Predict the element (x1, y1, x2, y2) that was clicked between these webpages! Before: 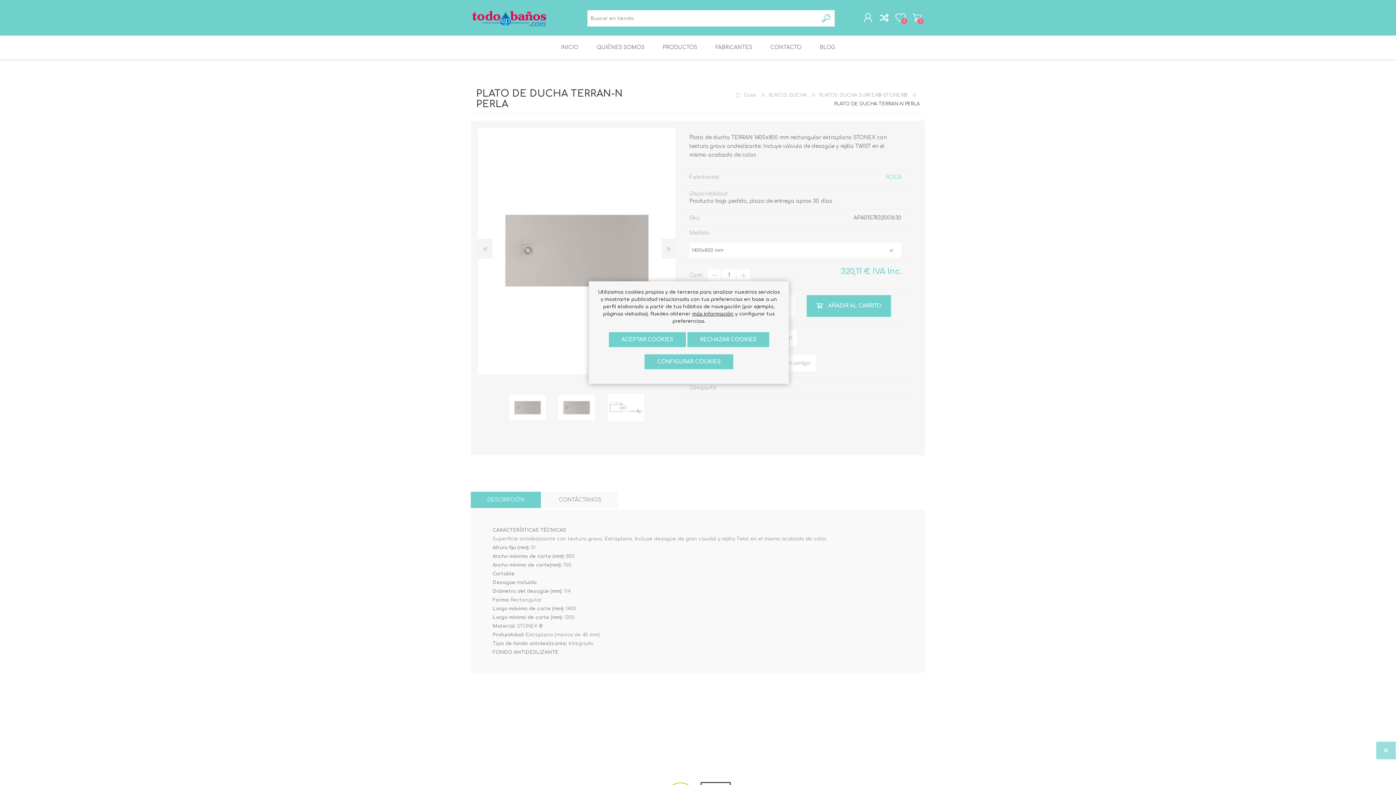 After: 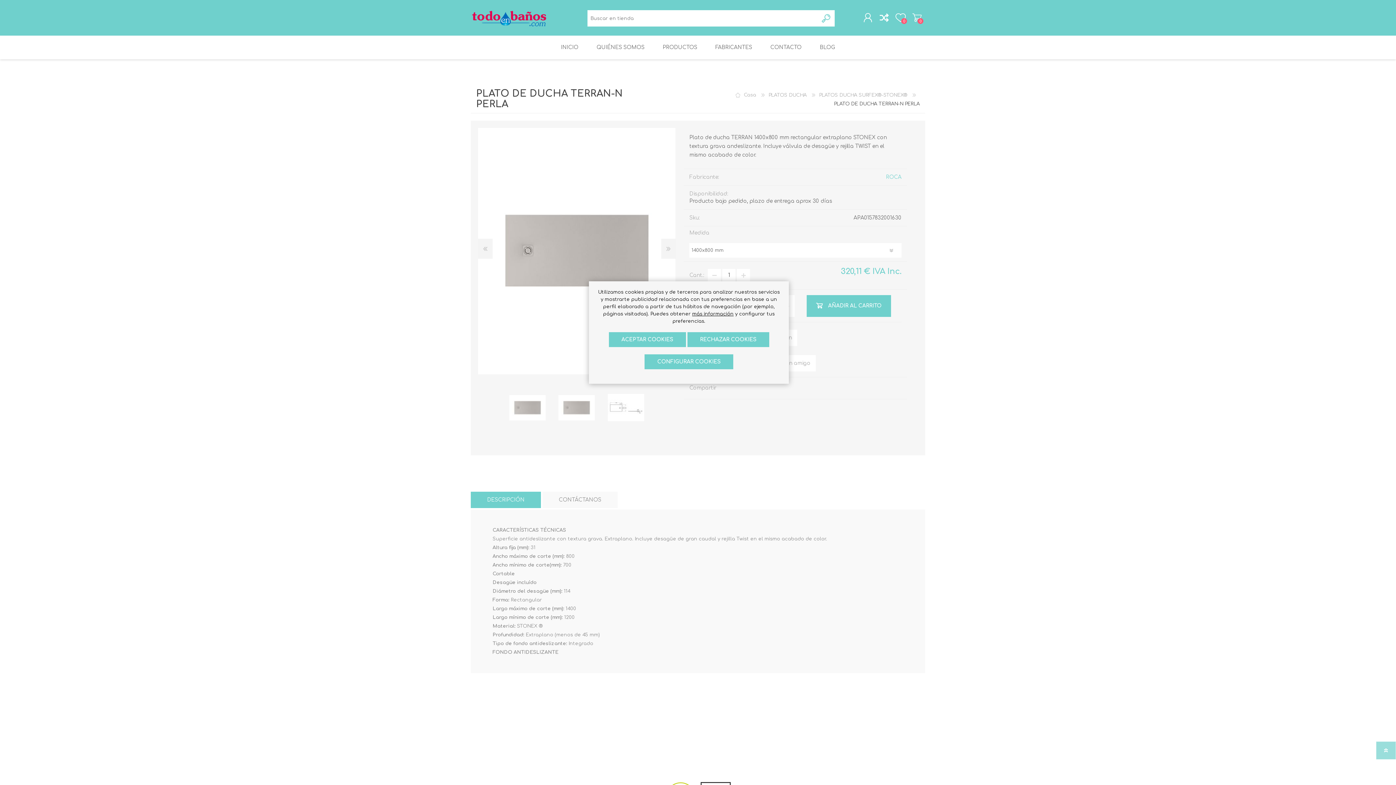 Action: bbox: (553, 378, 600, 437)